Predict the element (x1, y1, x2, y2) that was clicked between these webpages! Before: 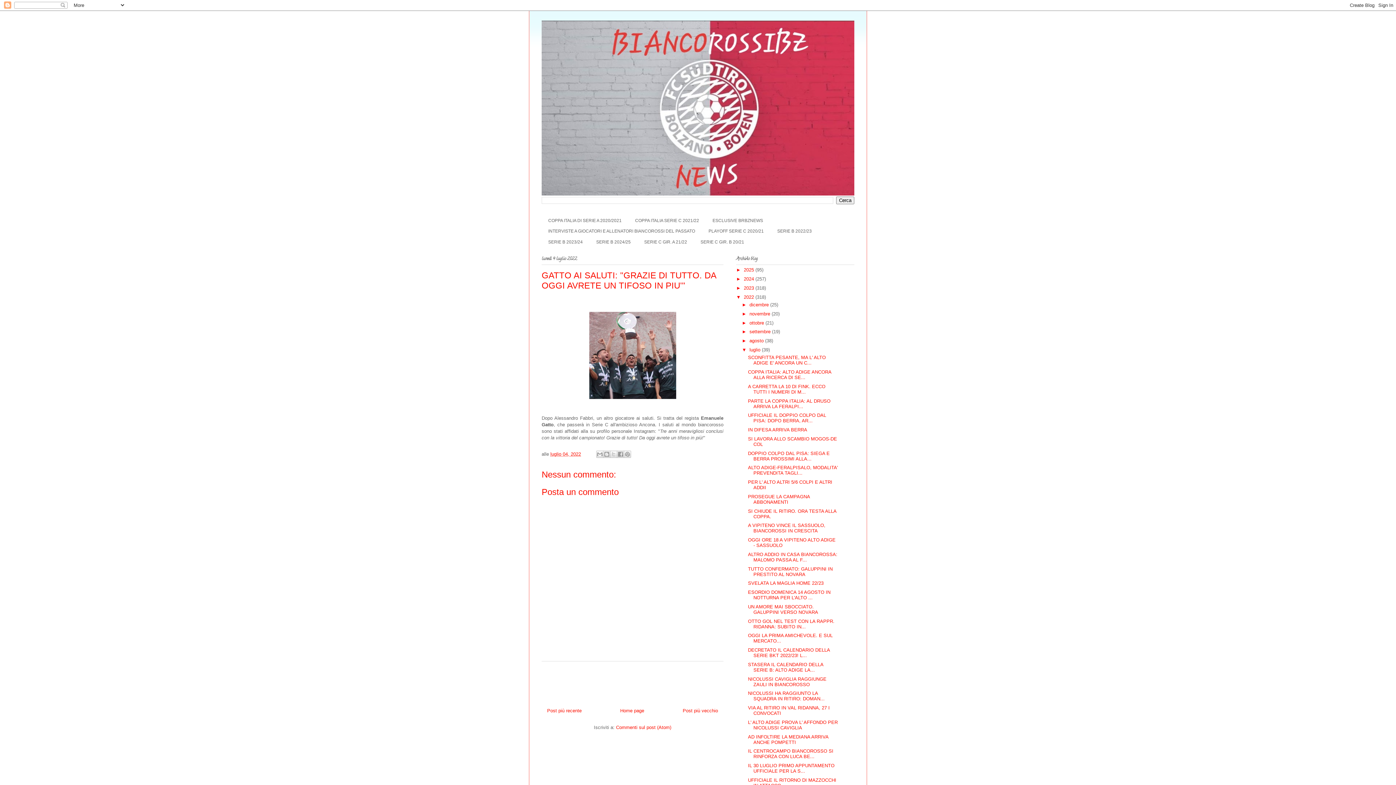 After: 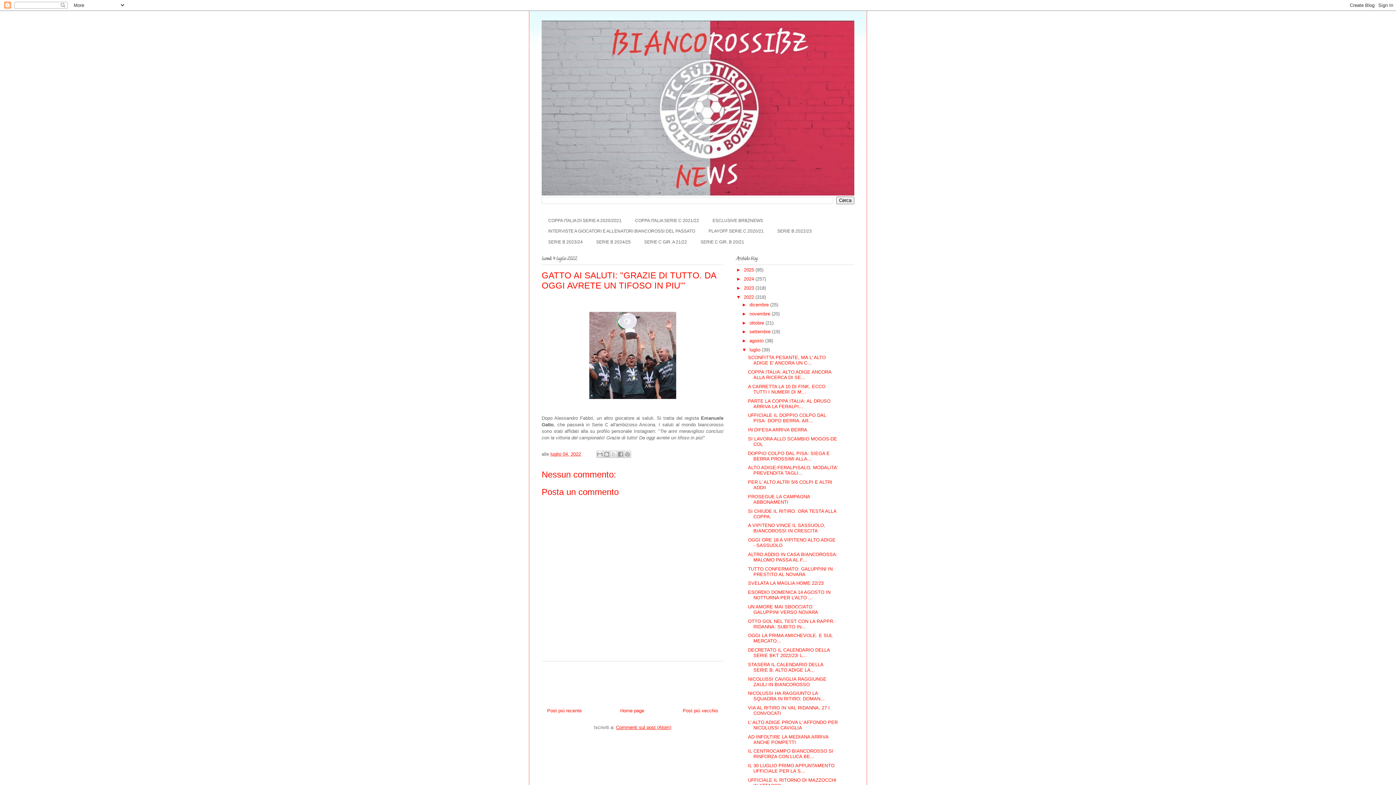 Action: bbox: (616, 725, 671, 730) label: Commenti sul post (Atom)